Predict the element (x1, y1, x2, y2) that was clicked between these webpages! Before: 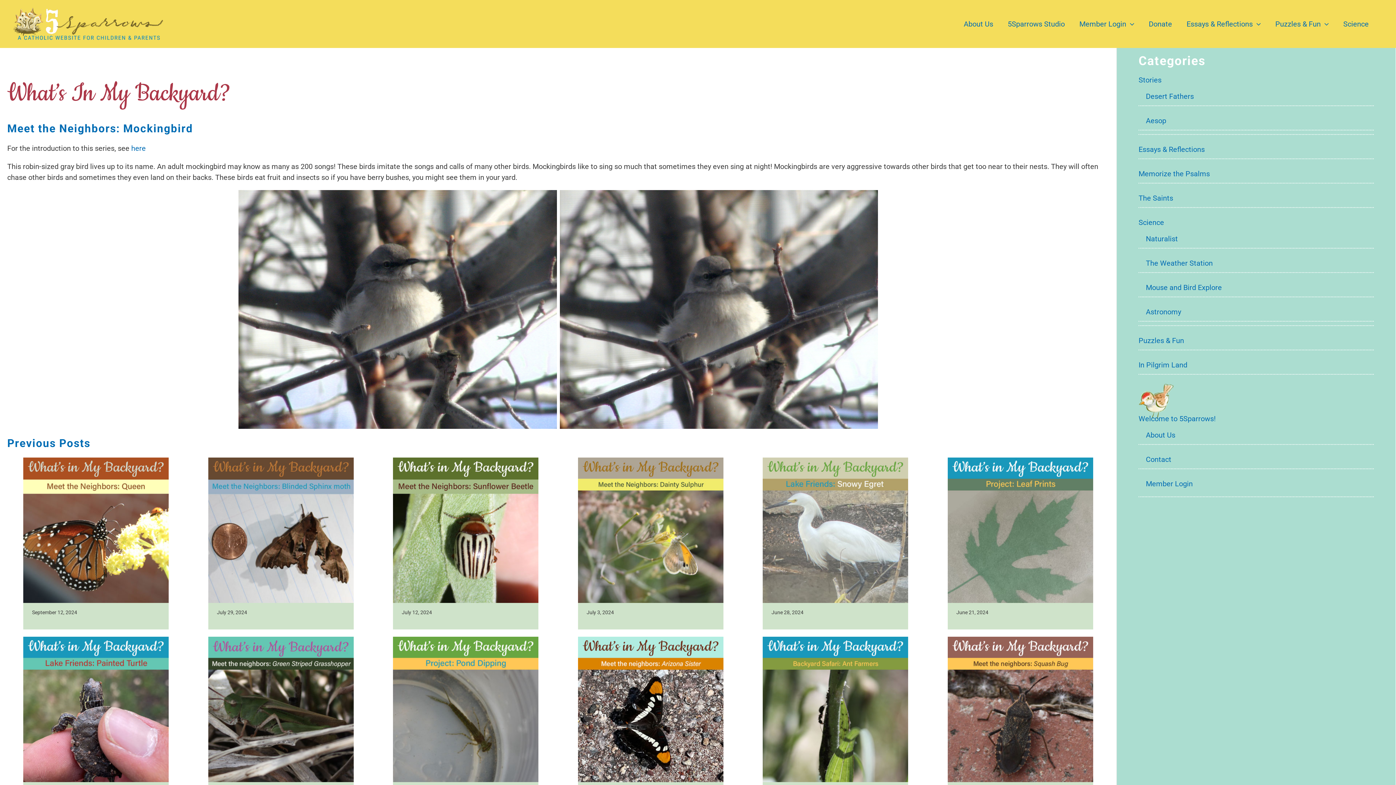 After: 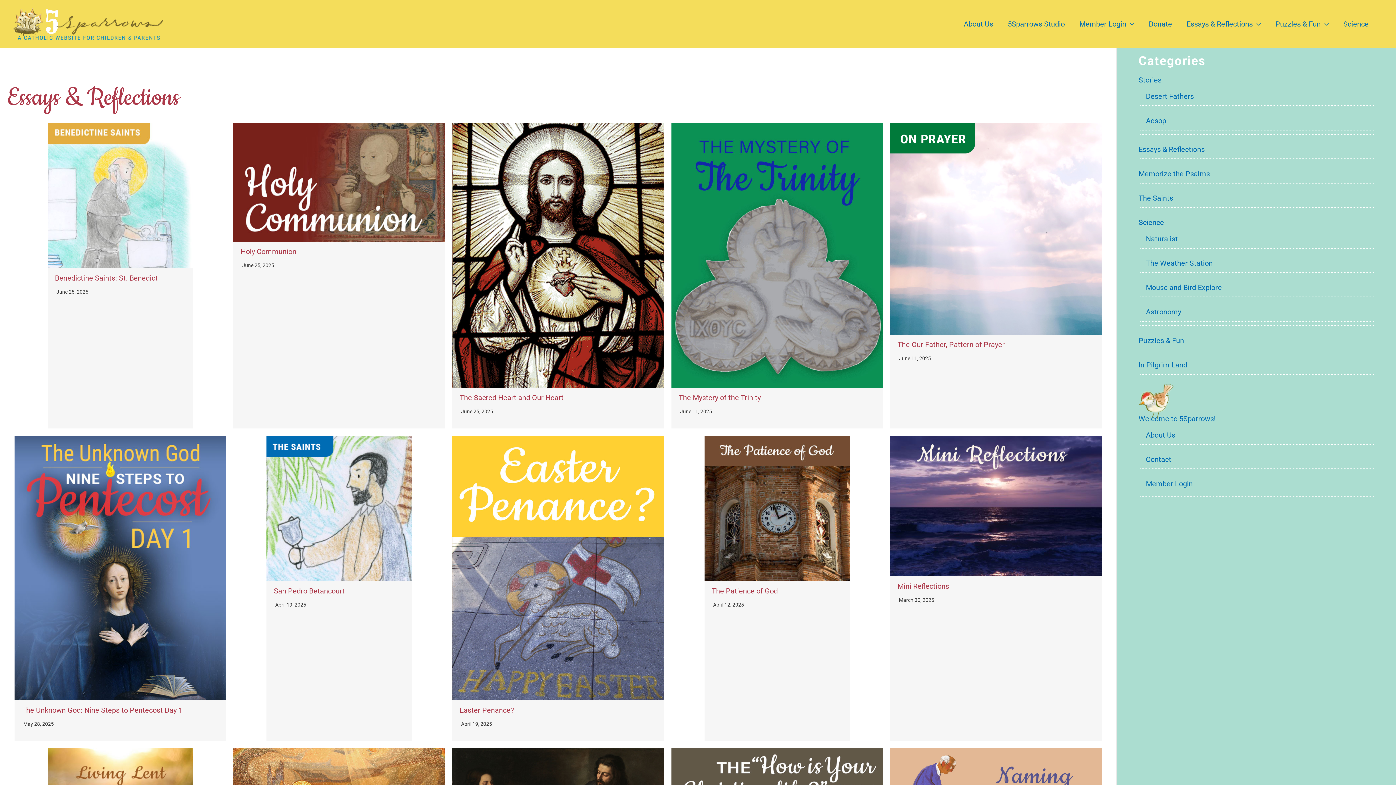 Action: label: Essays & Reflections bbox: (1179, 18, 1268, 29)